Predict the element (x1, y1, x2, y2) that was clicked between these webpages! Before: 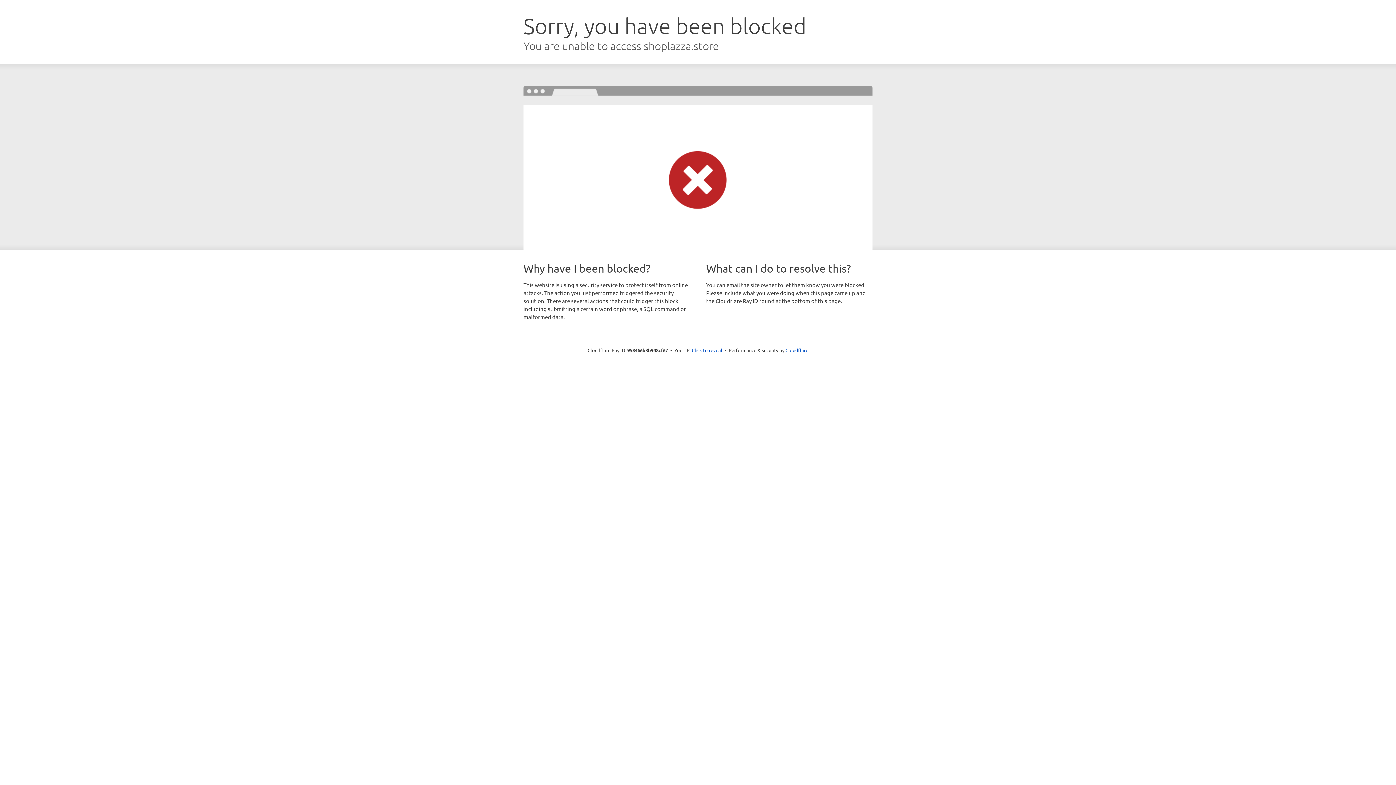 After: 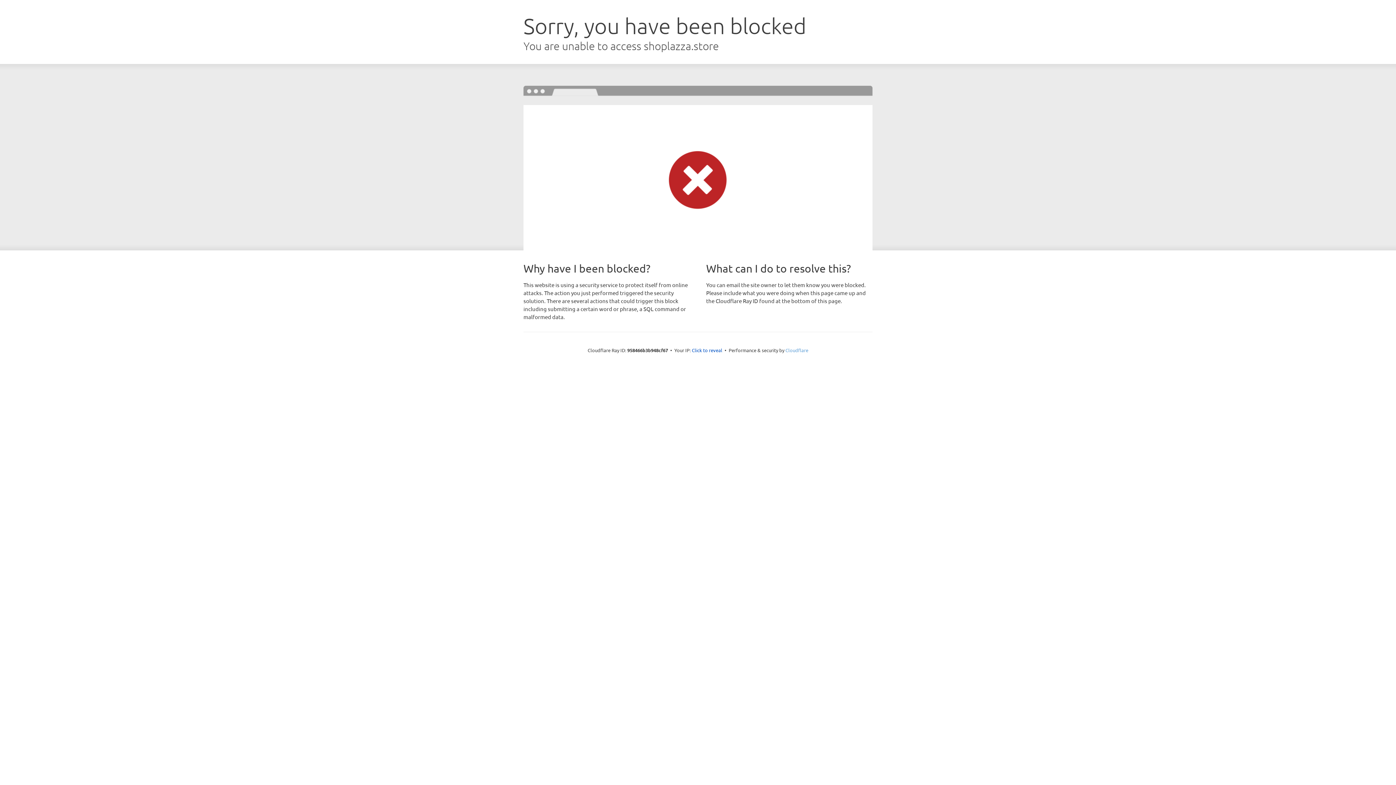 Action: label: Cloudflare bbox: (785, 347, 808, 353)